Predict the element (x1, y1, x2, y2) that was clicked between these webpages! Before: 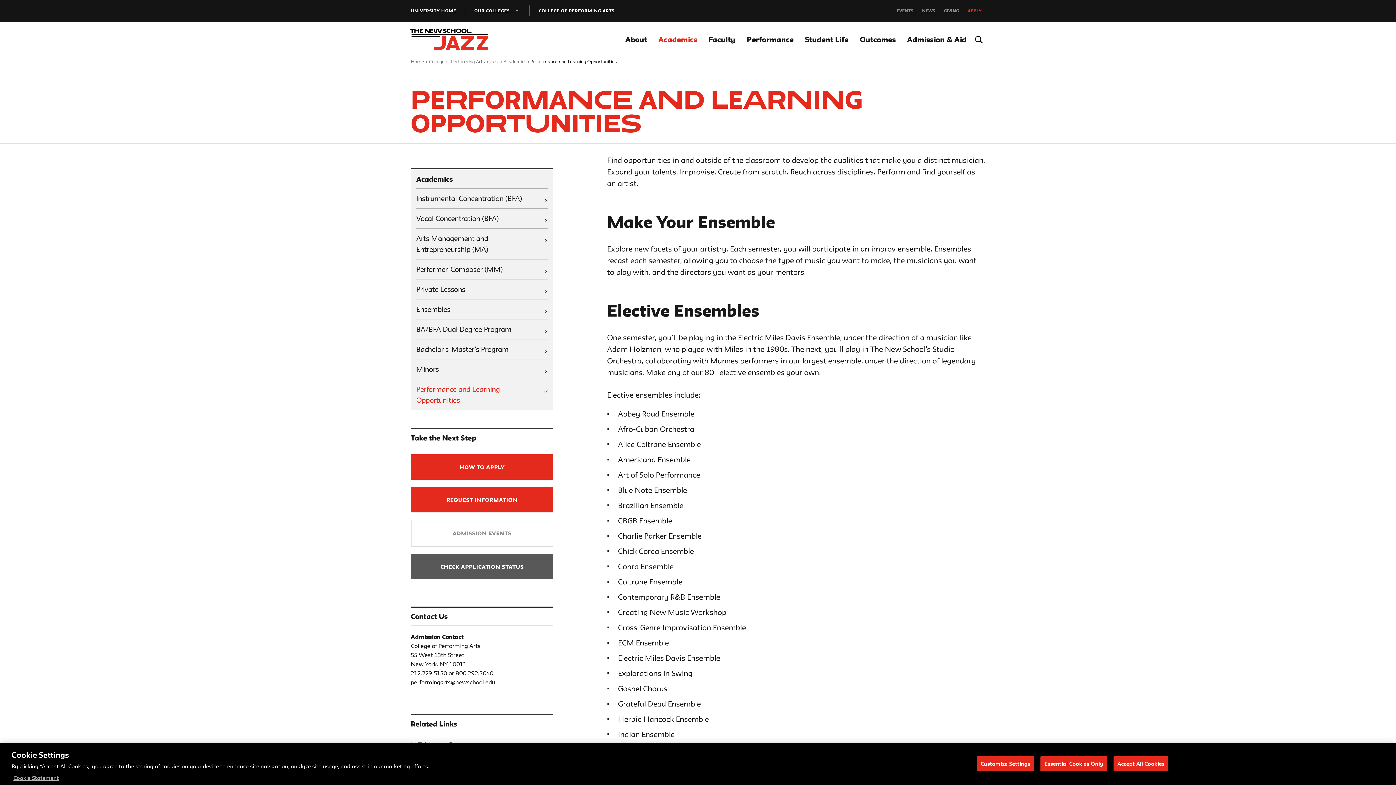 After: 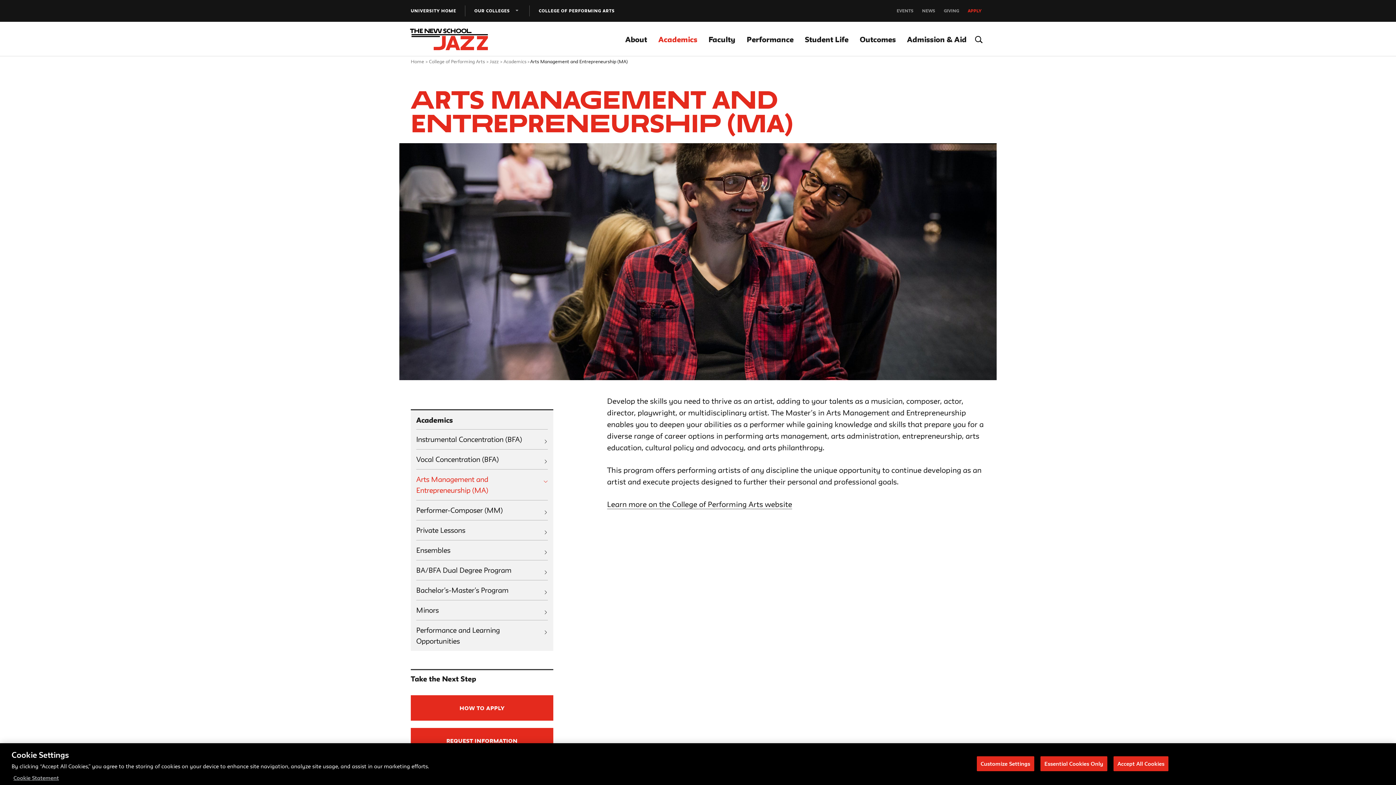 Action: label: Arts Management and Entrepreneurship (MA) bbox: (416, 233, 541, 255)